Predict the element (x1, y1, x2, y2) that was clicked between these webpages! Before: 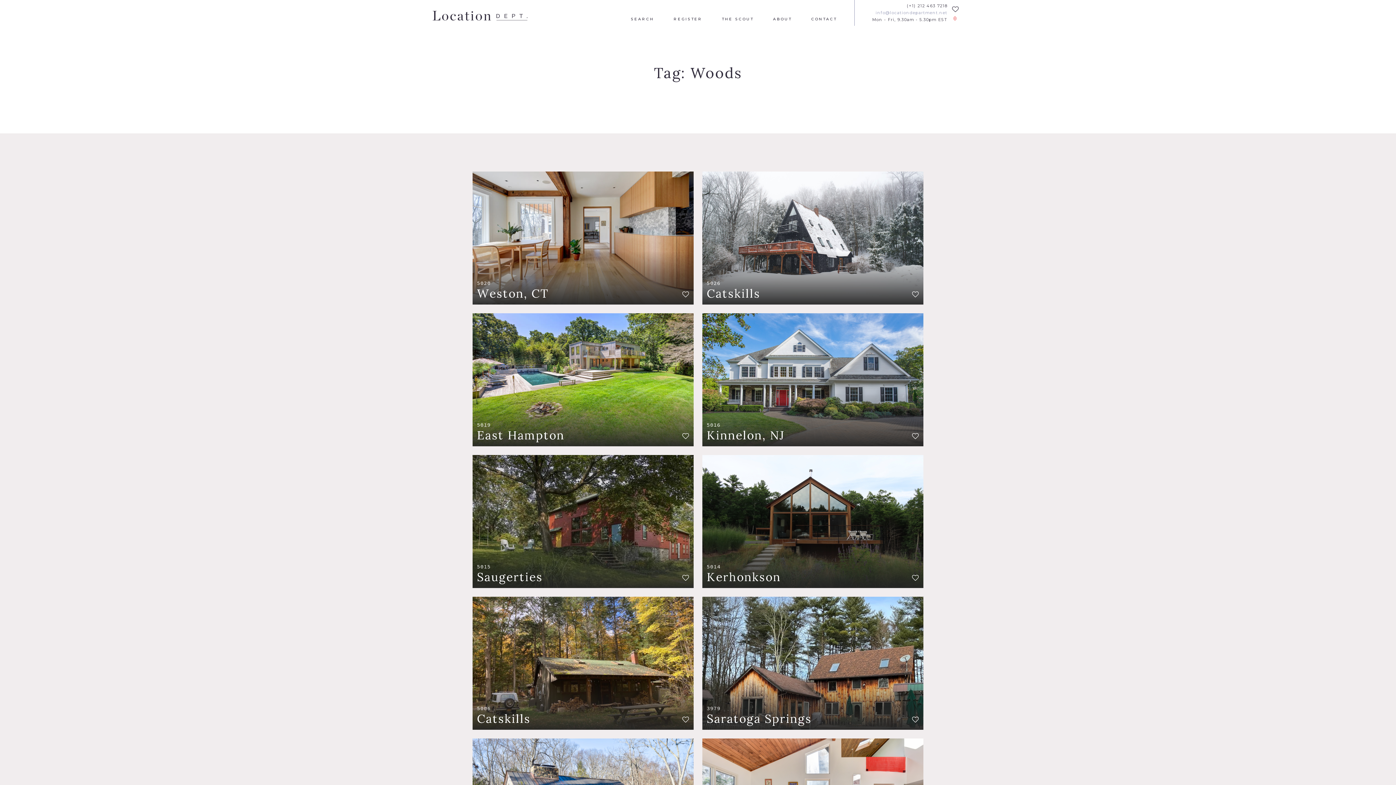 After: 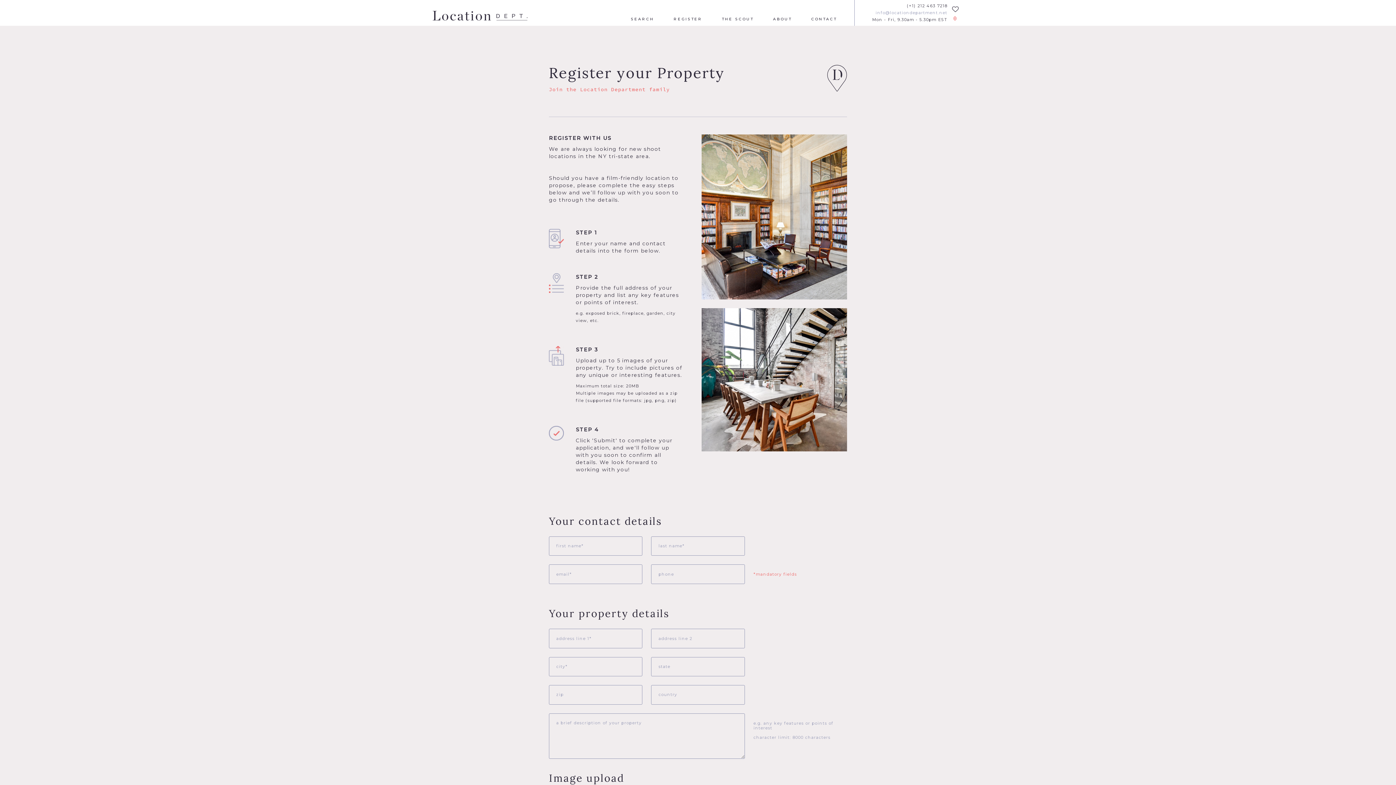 Action: label: REGISTER bbox: (673, 16, 702, 22)